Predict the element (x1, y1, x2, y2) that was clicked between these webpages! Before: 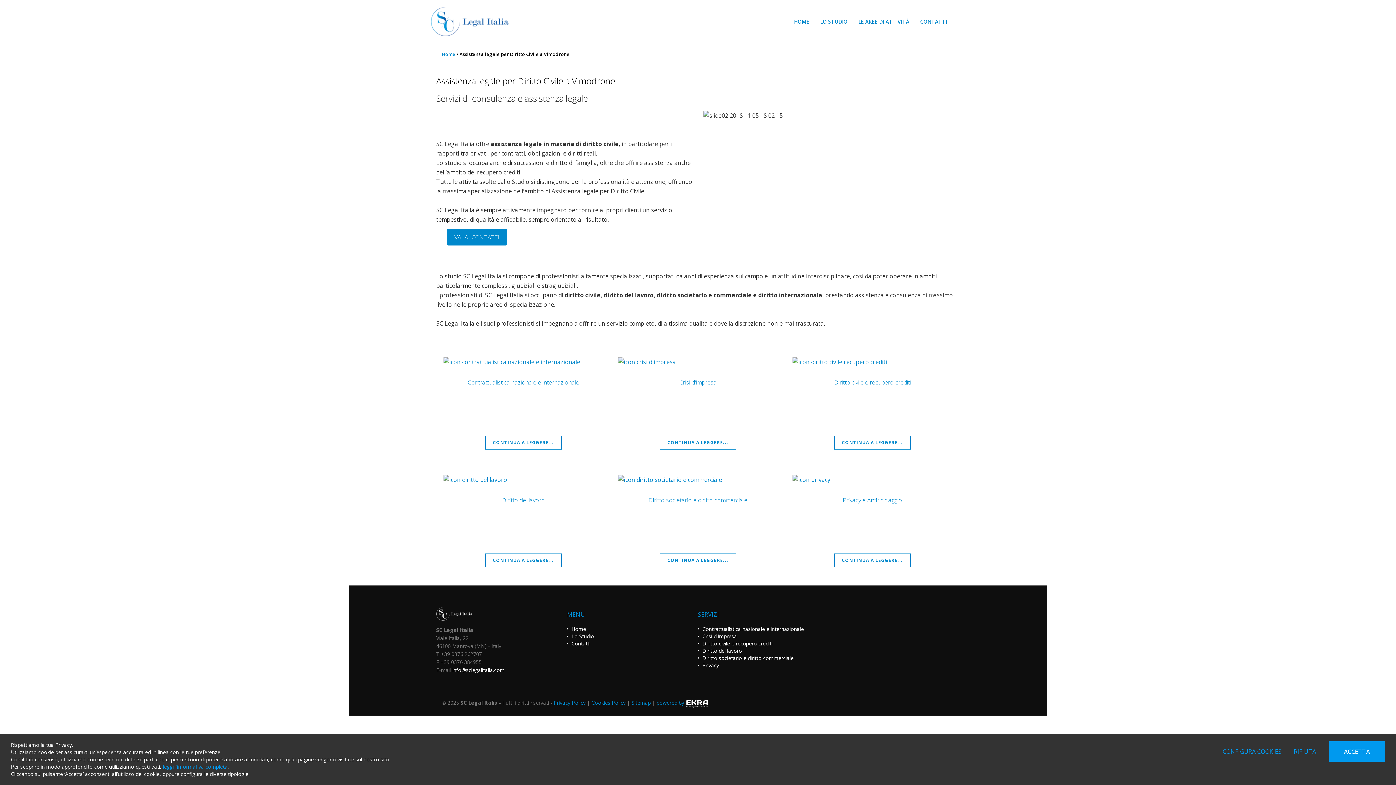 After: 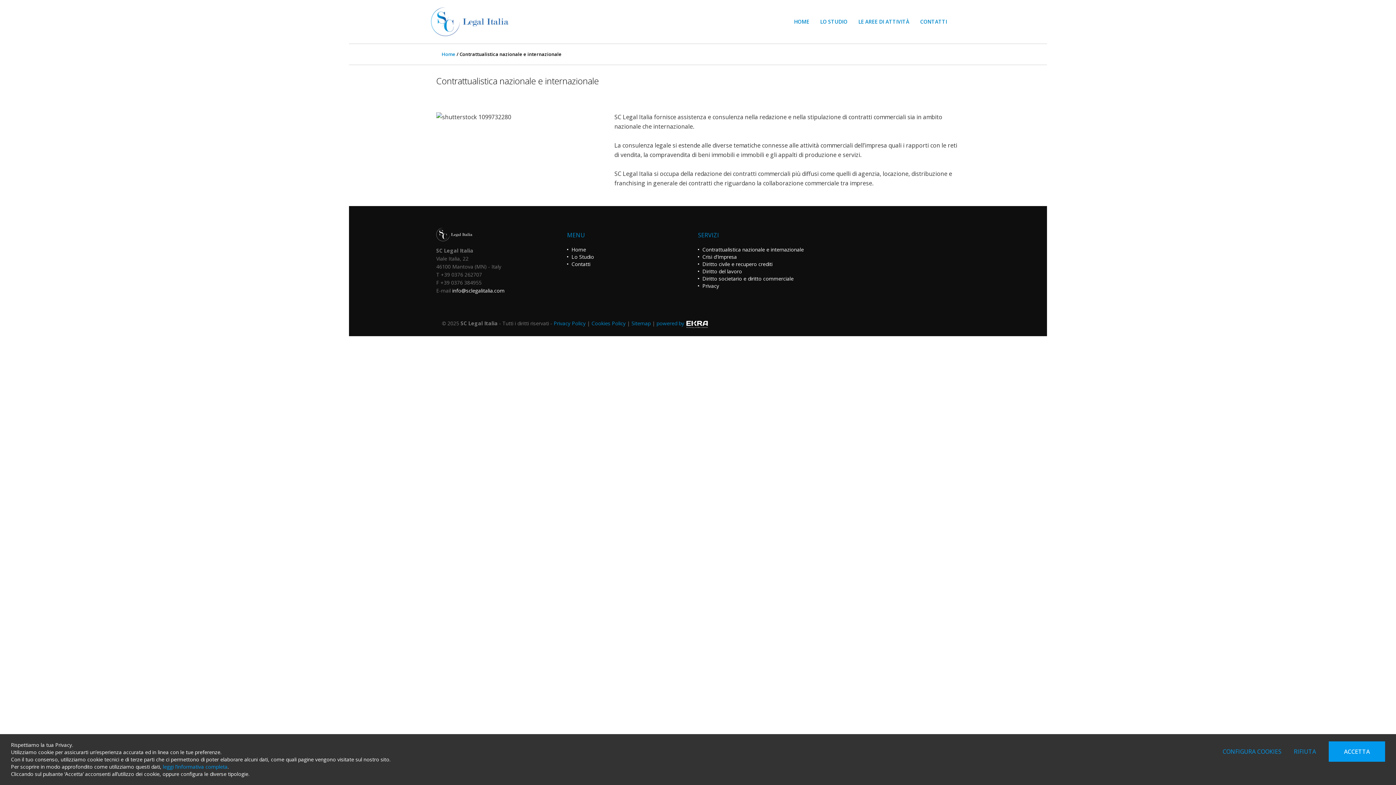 Action: bbox: (702, 625, 818, 633) label: Contrattualistica nazionale e internazionale